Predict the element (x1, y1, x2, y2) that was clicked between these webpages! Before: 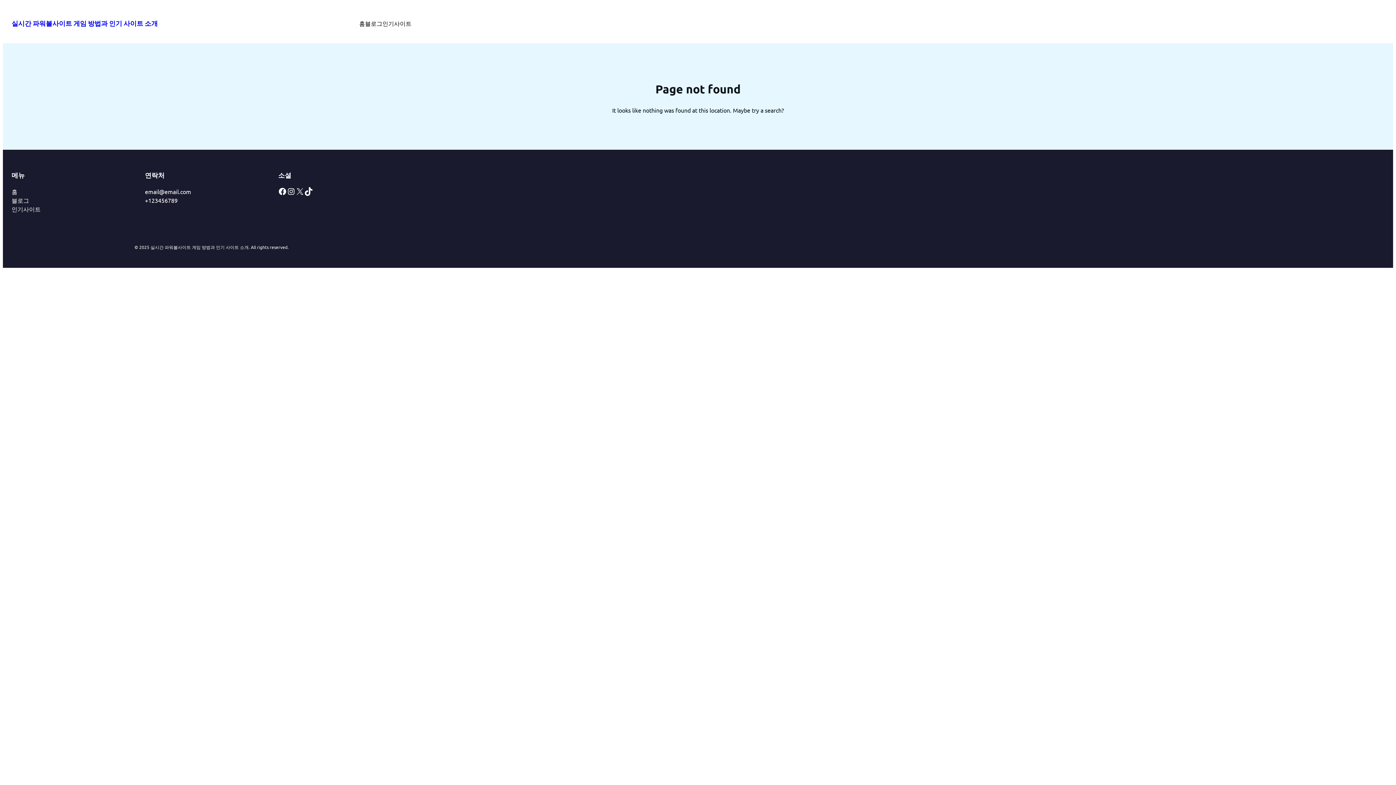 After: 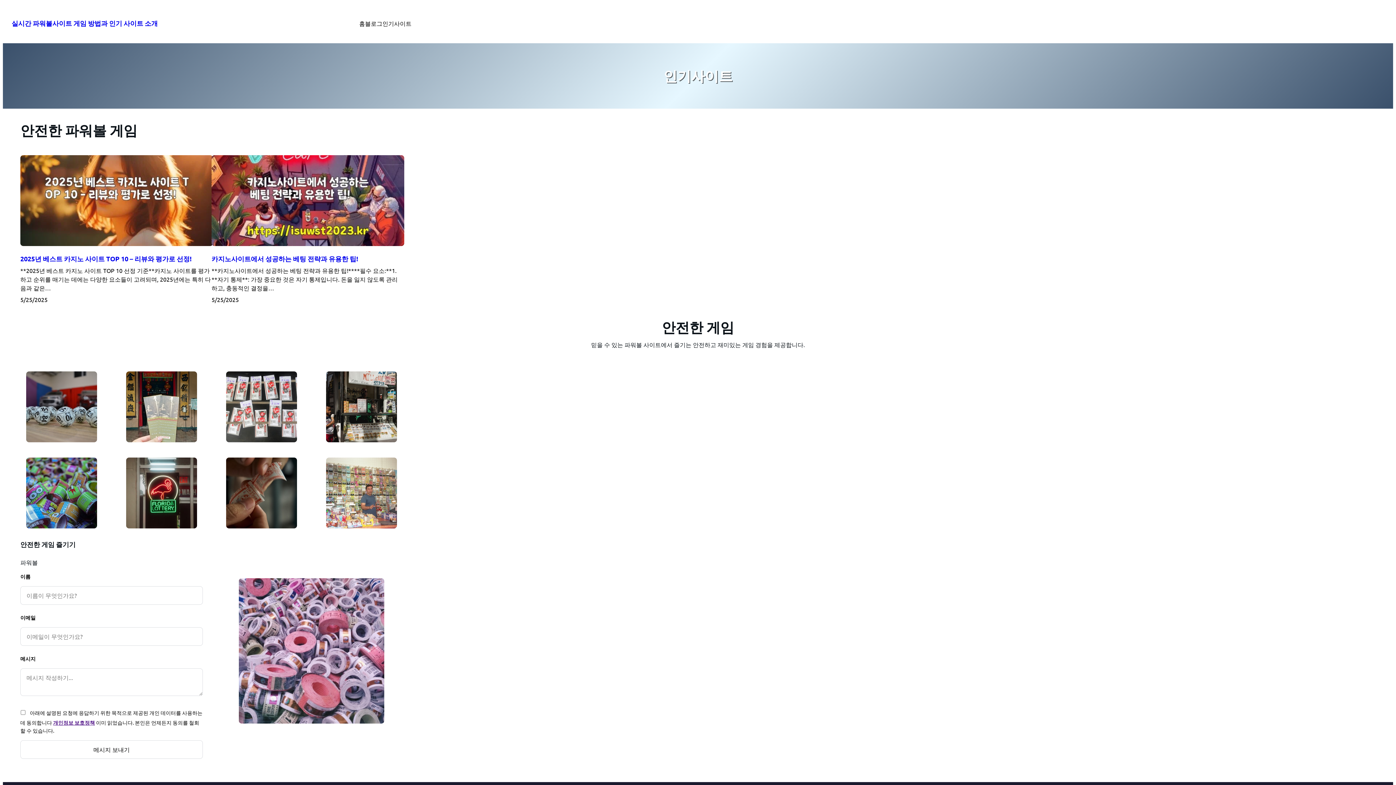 Action: bbox: (382, 18, 411, 27) label: 인기사이트